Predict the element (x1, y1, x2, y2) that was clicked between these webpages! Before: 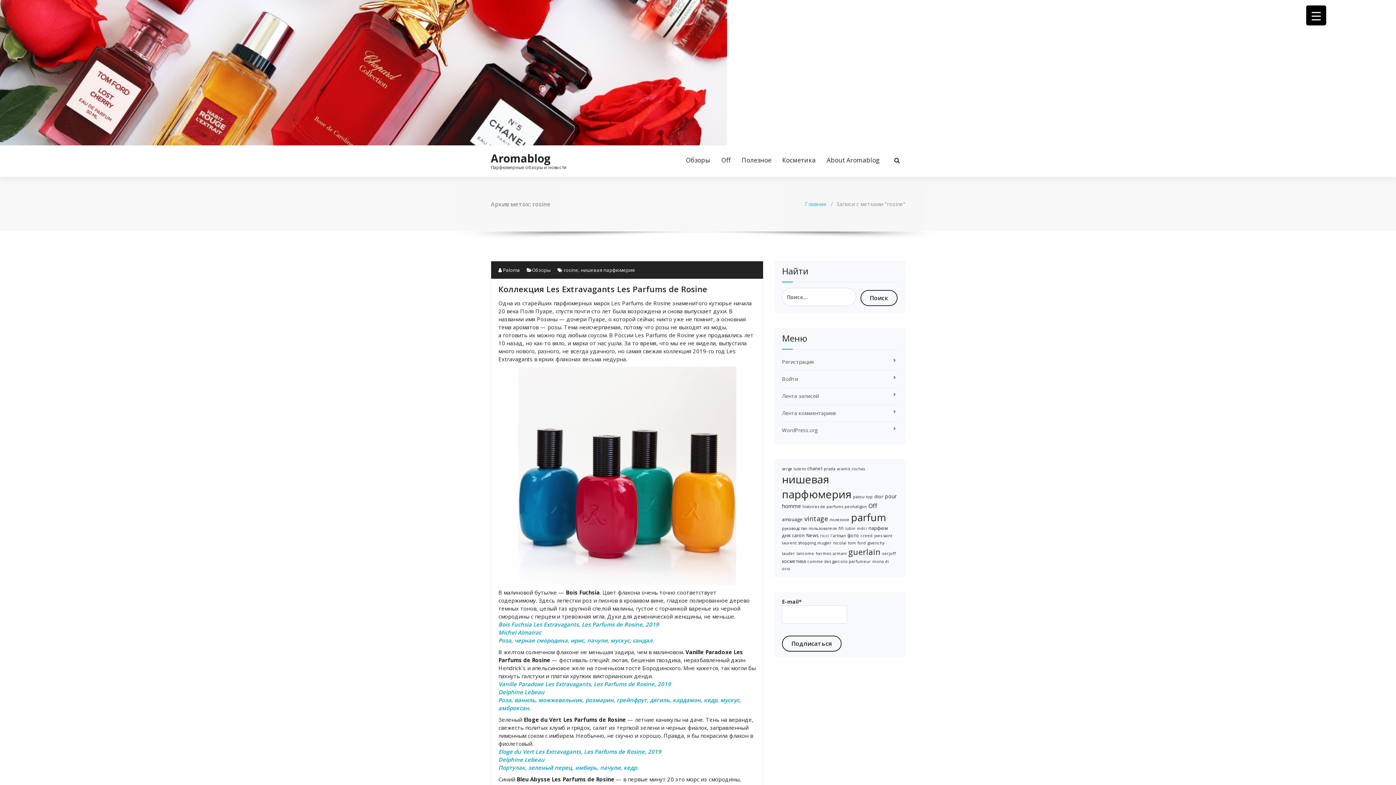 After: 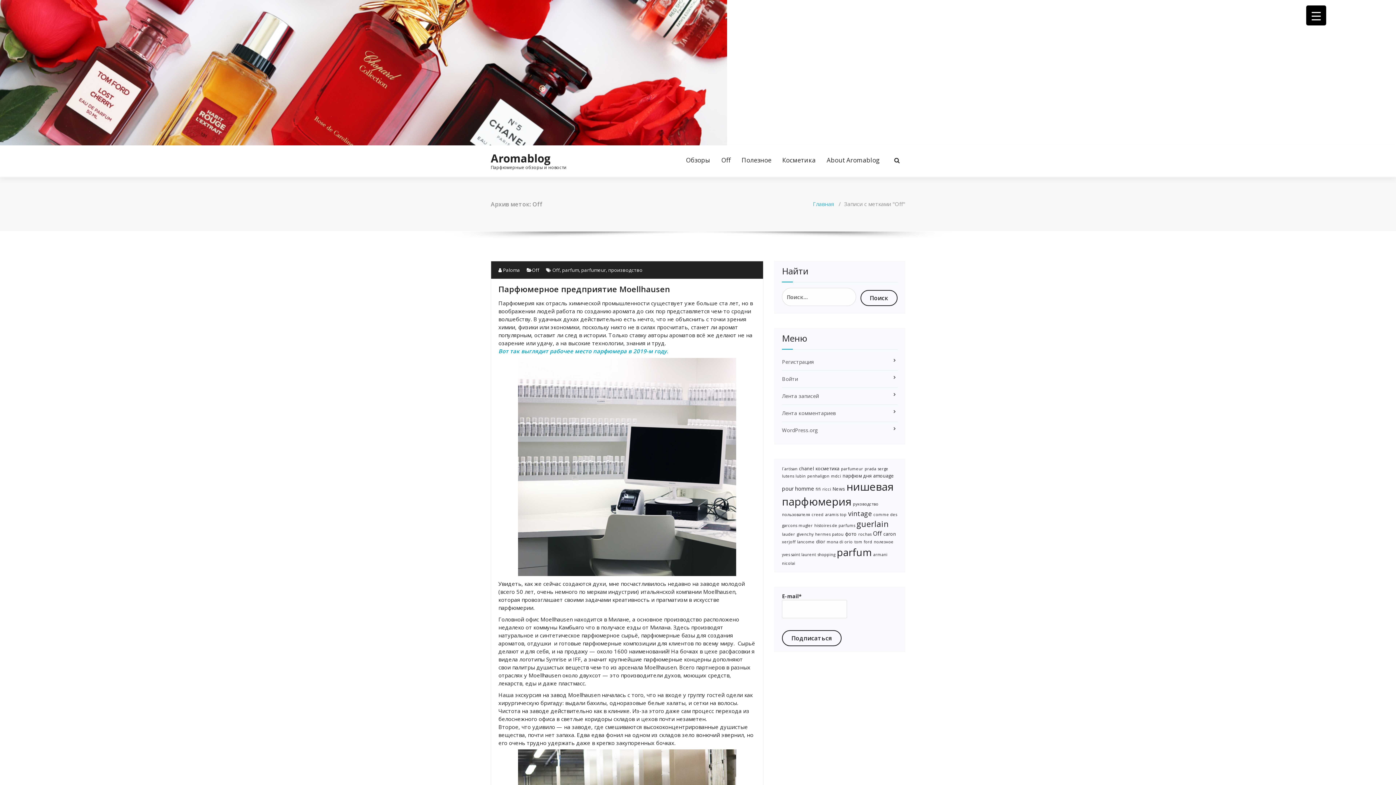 Action: label: Off bbox: (868, 502, 877, 510)